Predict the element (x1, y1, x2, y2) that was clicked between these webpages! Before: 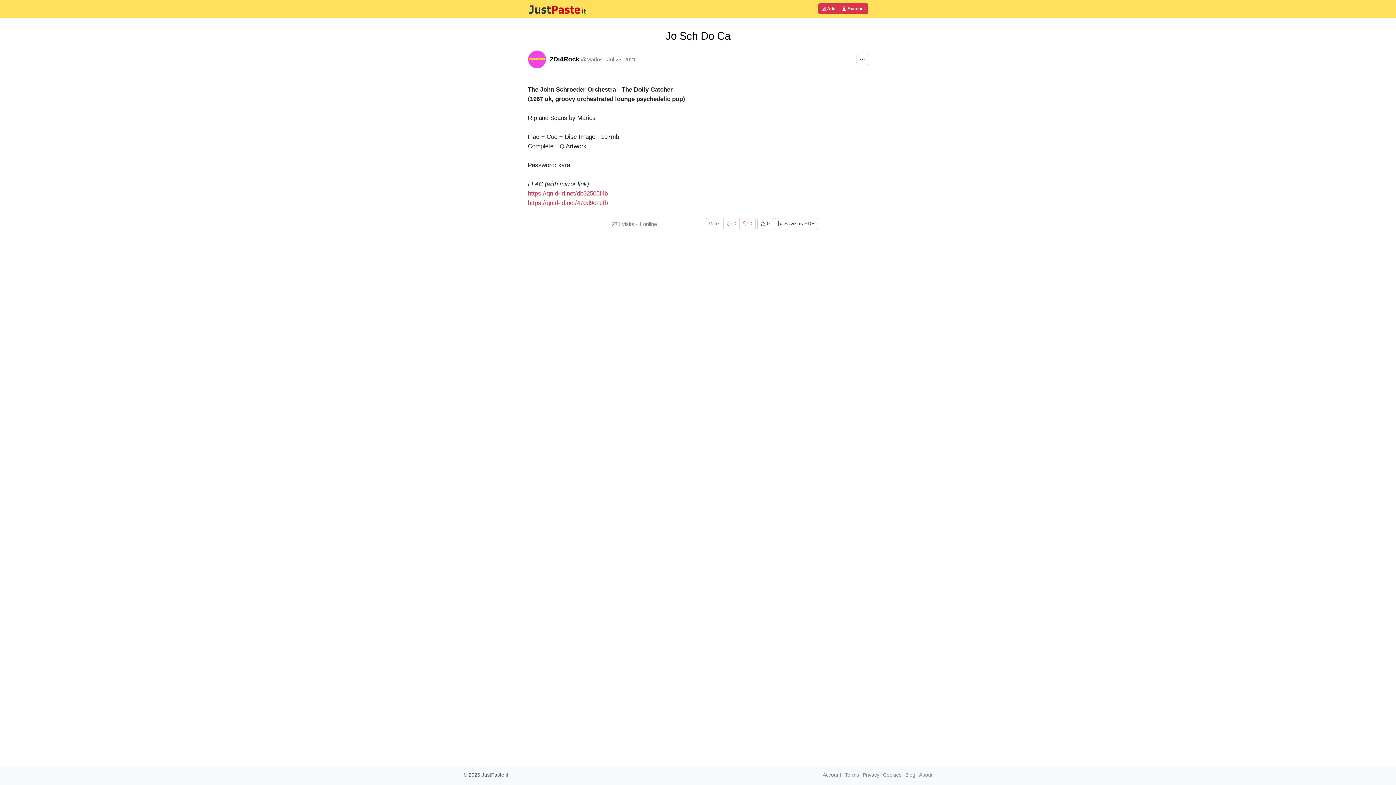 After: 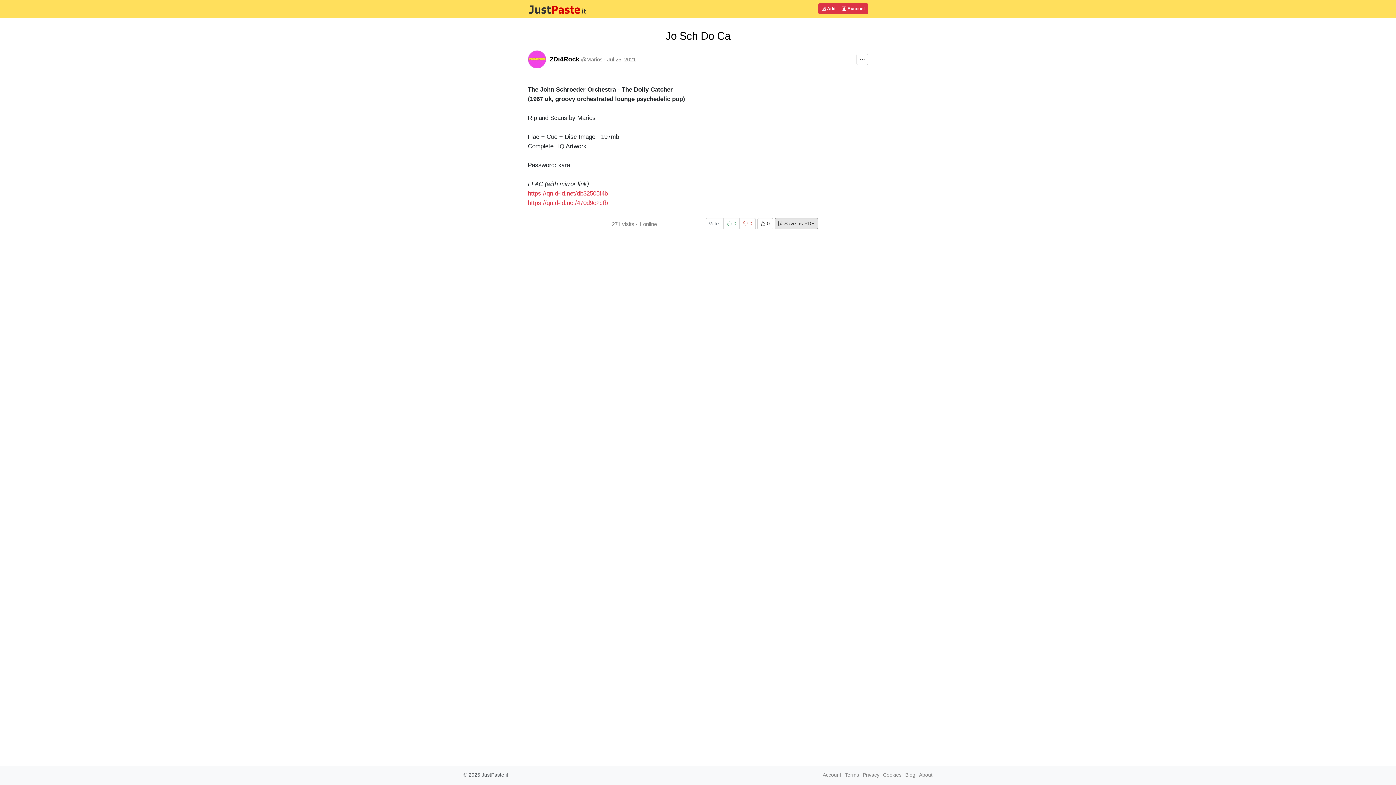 Action: bbox: (774, 218, 818, 229) label:  Save as PDF